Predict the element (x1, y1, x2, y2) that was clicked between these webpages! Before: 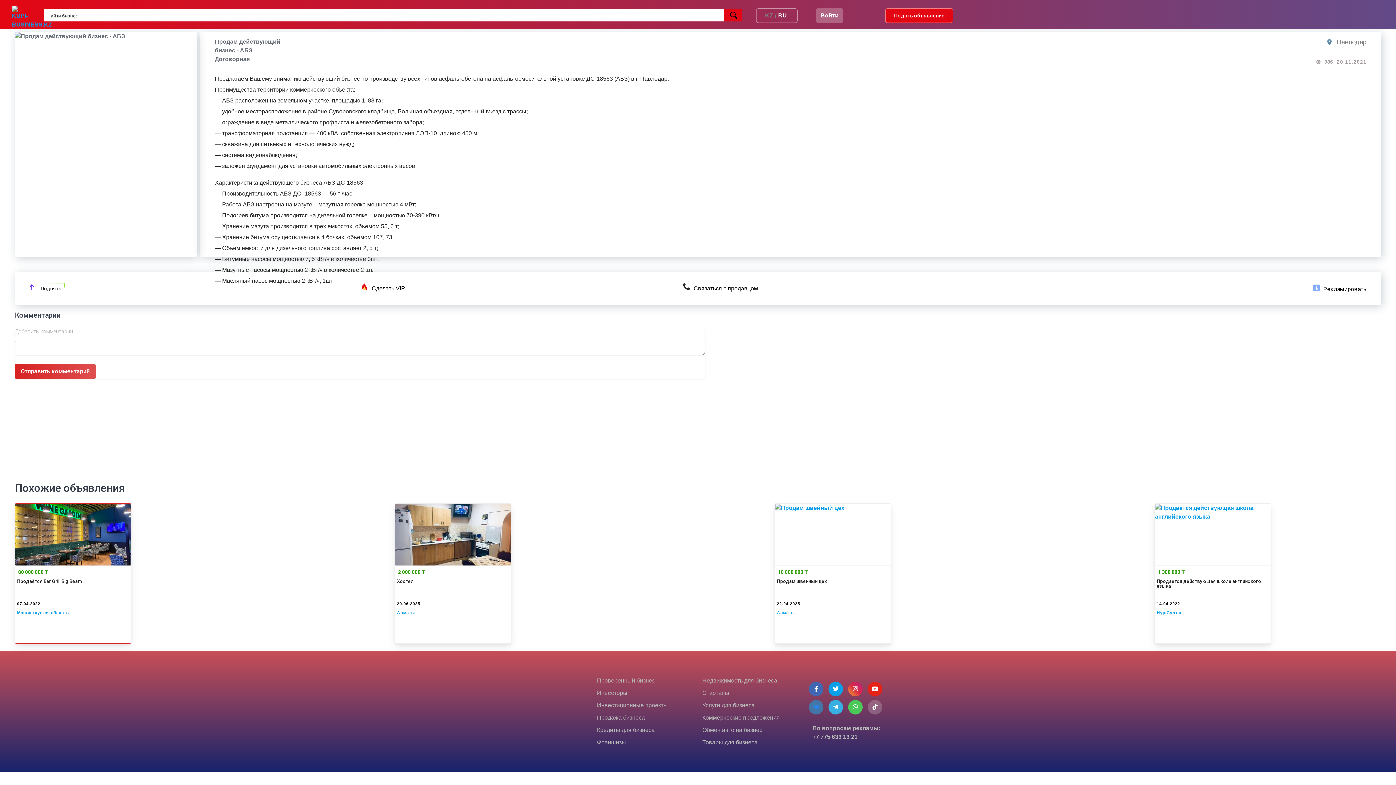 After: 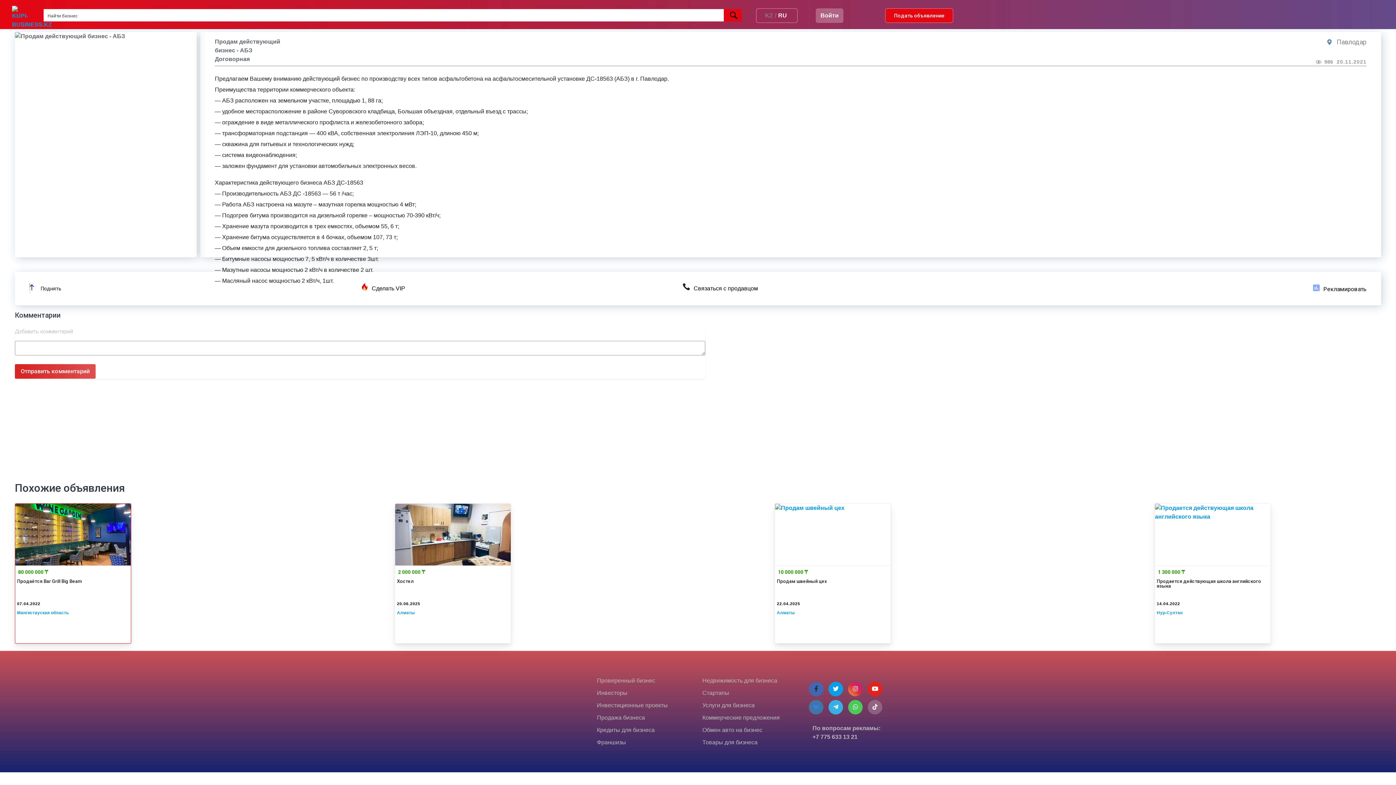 Action: bbox: (809, 682, 823, 696)